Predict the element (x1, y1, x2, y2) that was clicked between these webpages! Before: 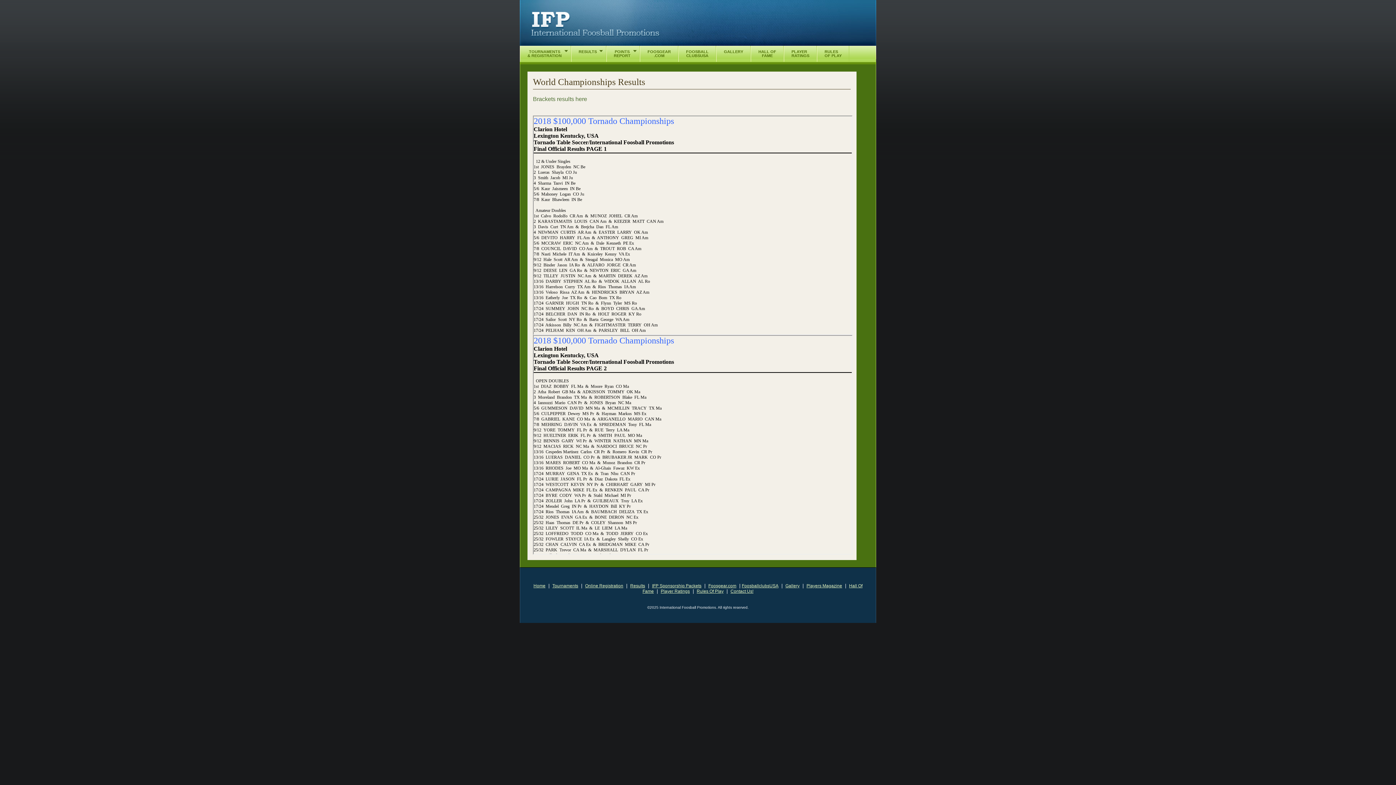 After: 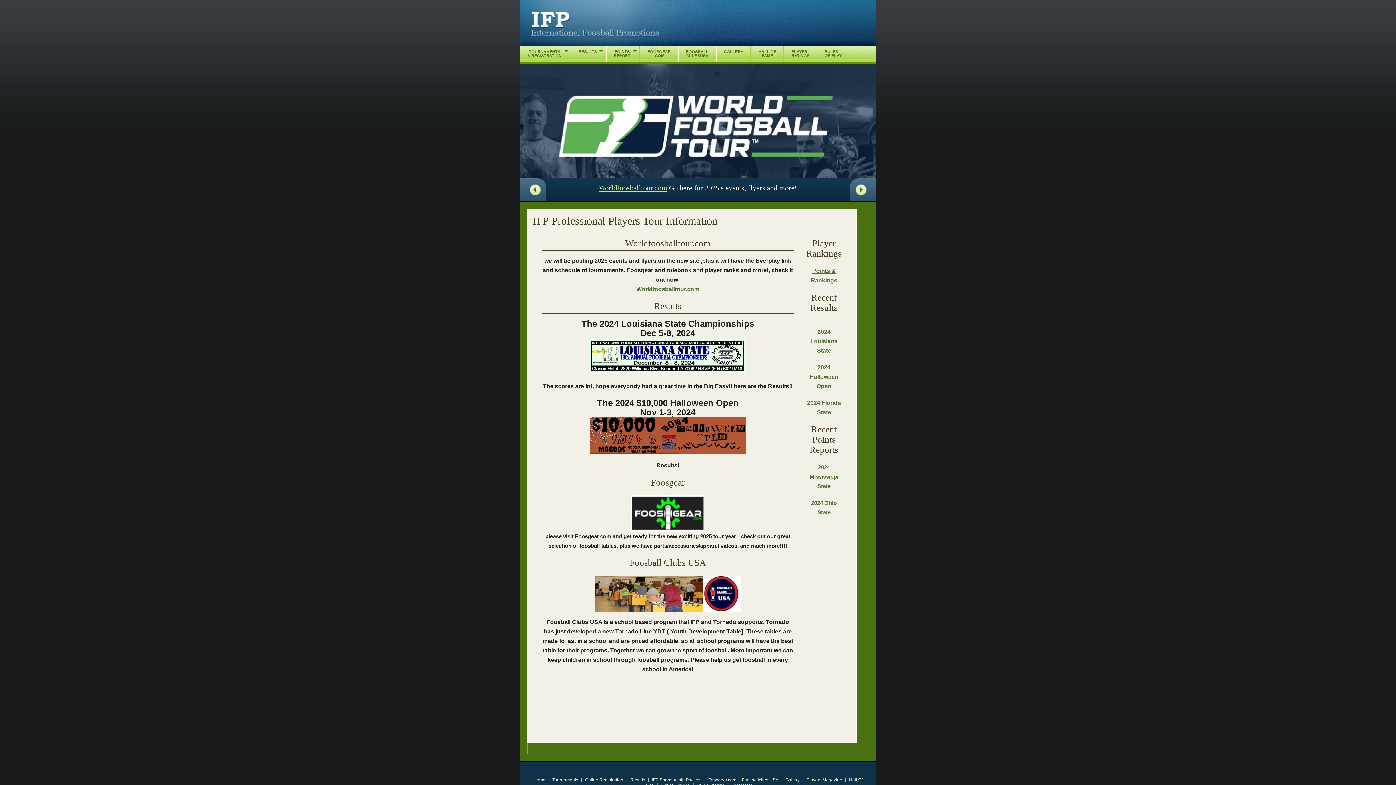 Action: bbox: (530, 10, 660, 38) label: International Foosball Promotions